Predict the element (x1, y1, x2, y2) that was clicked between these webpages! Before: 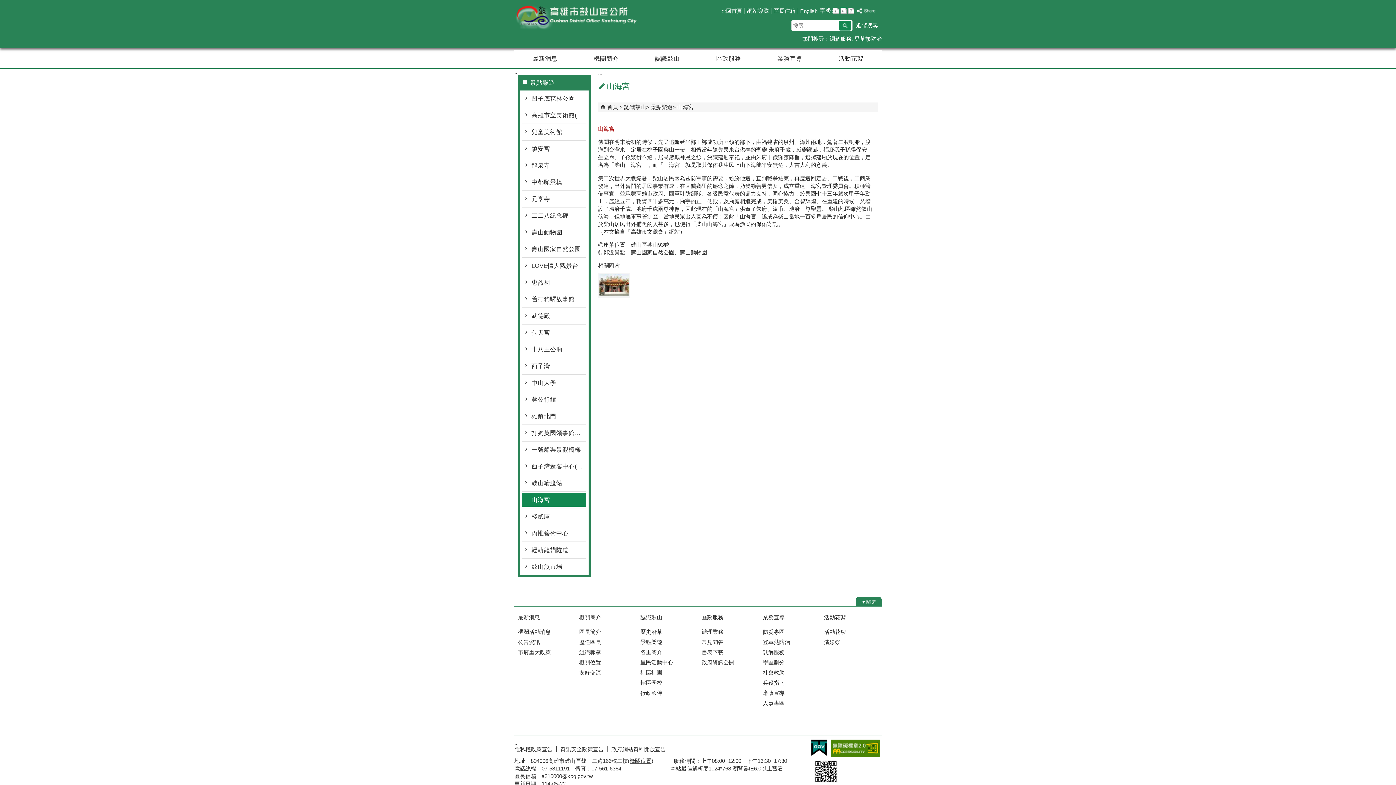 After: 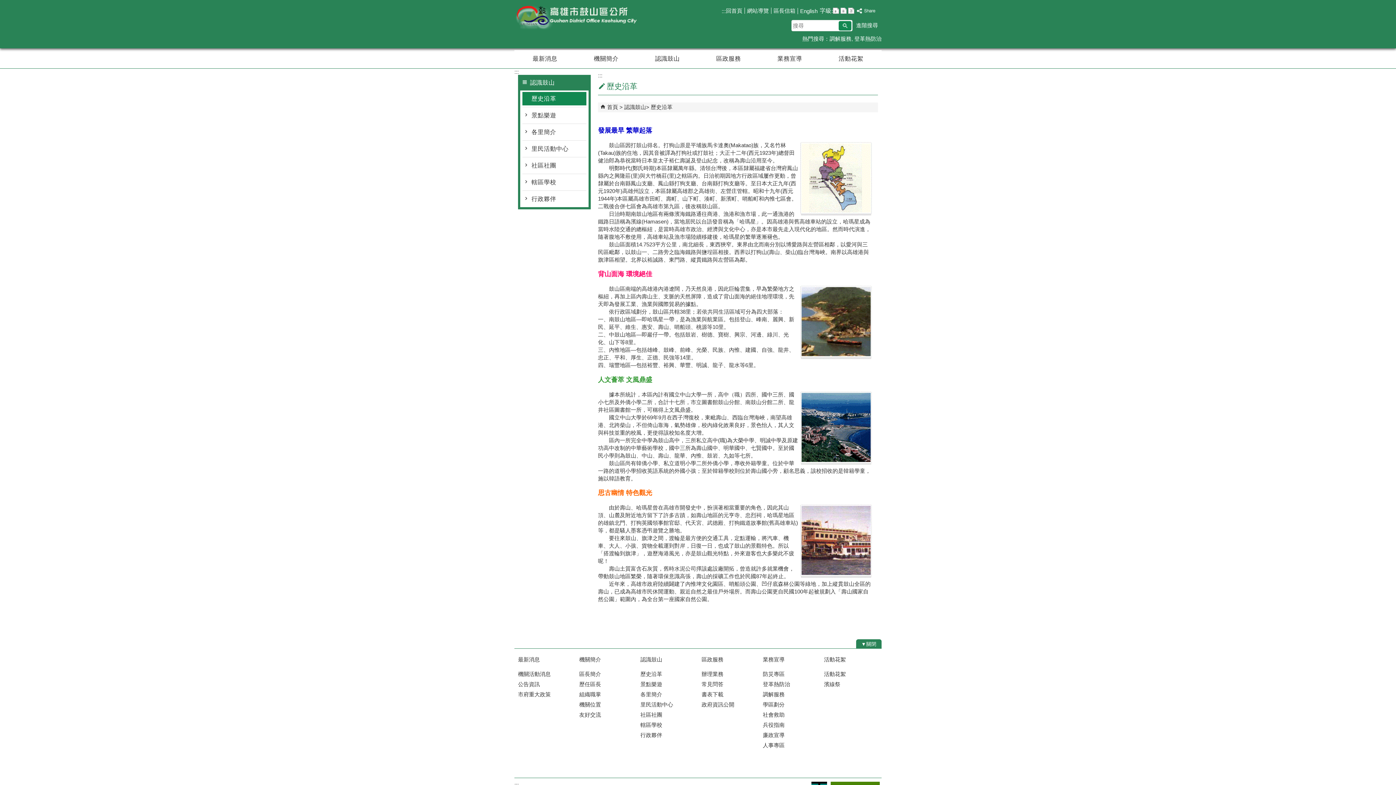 Action: bbox: (640, 629, 694, 635) label: 歷史沿革